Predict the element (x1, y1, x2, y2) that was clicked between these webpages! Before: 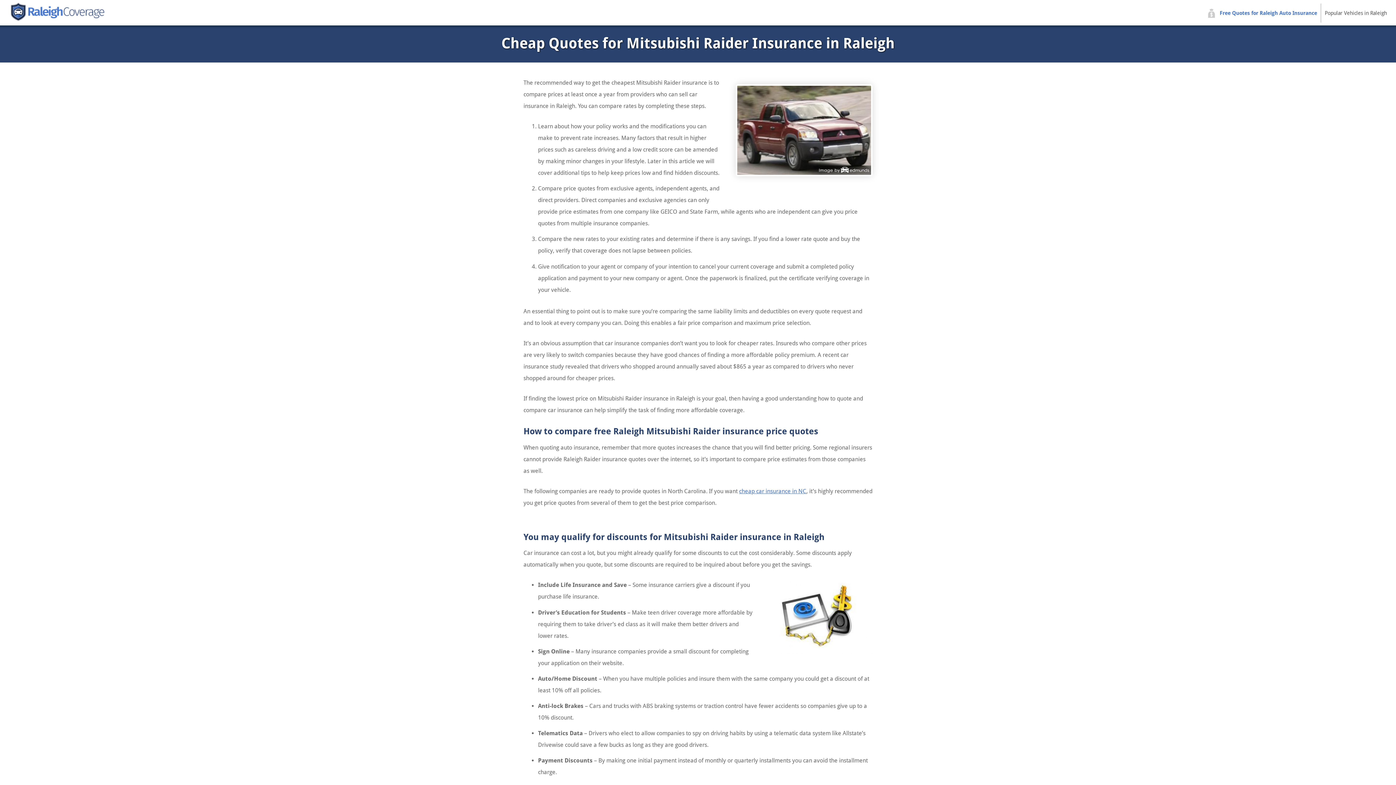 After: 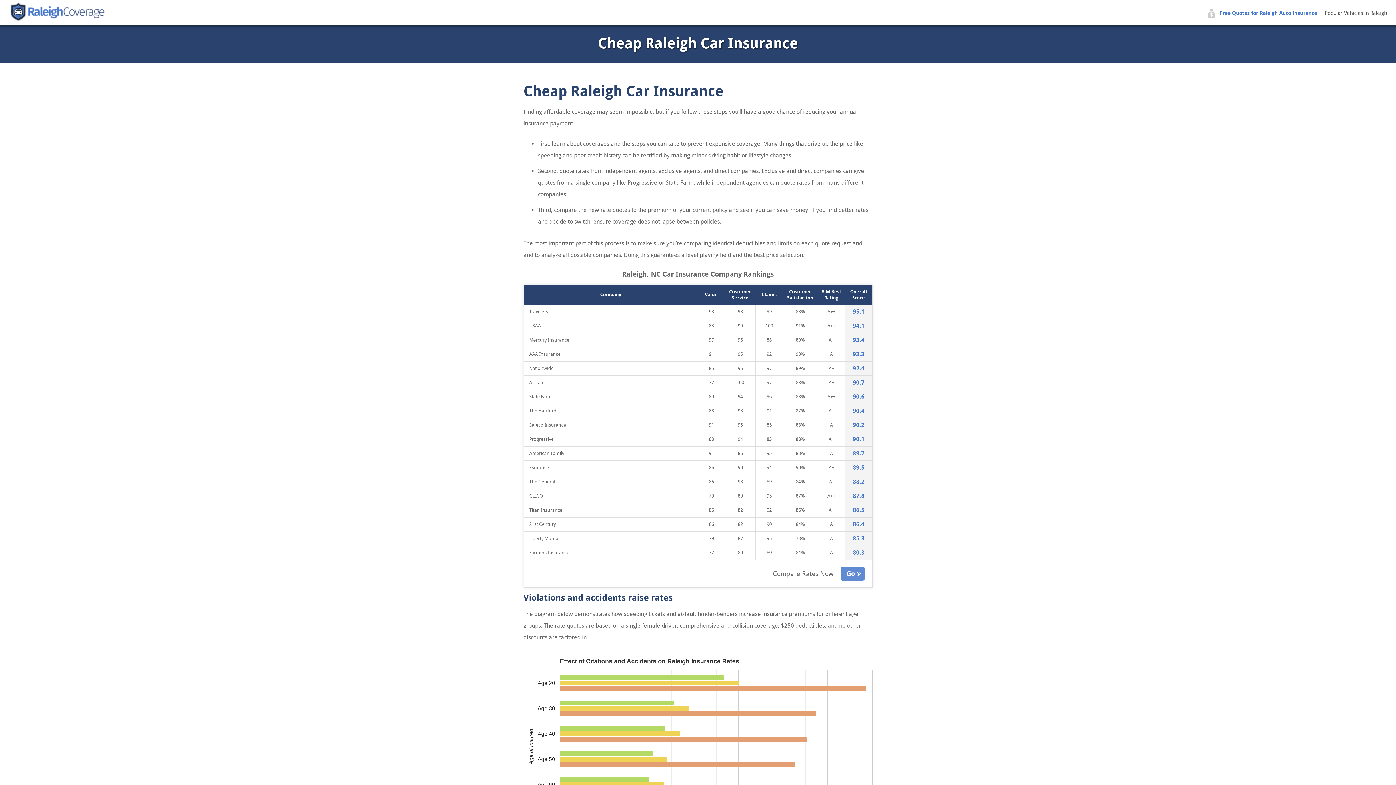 Action: bbox: (739, 487, 806, 494) label: cheap car insurance in NC